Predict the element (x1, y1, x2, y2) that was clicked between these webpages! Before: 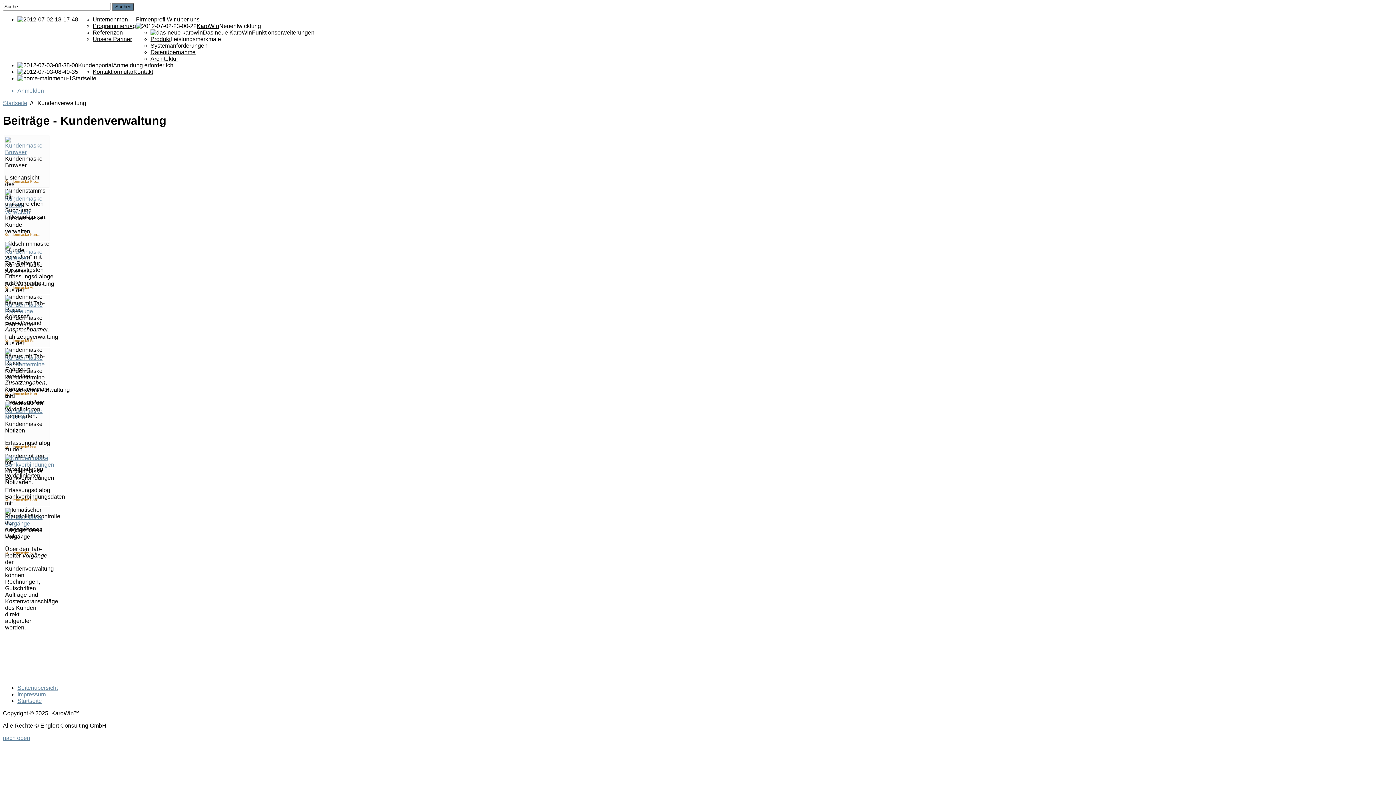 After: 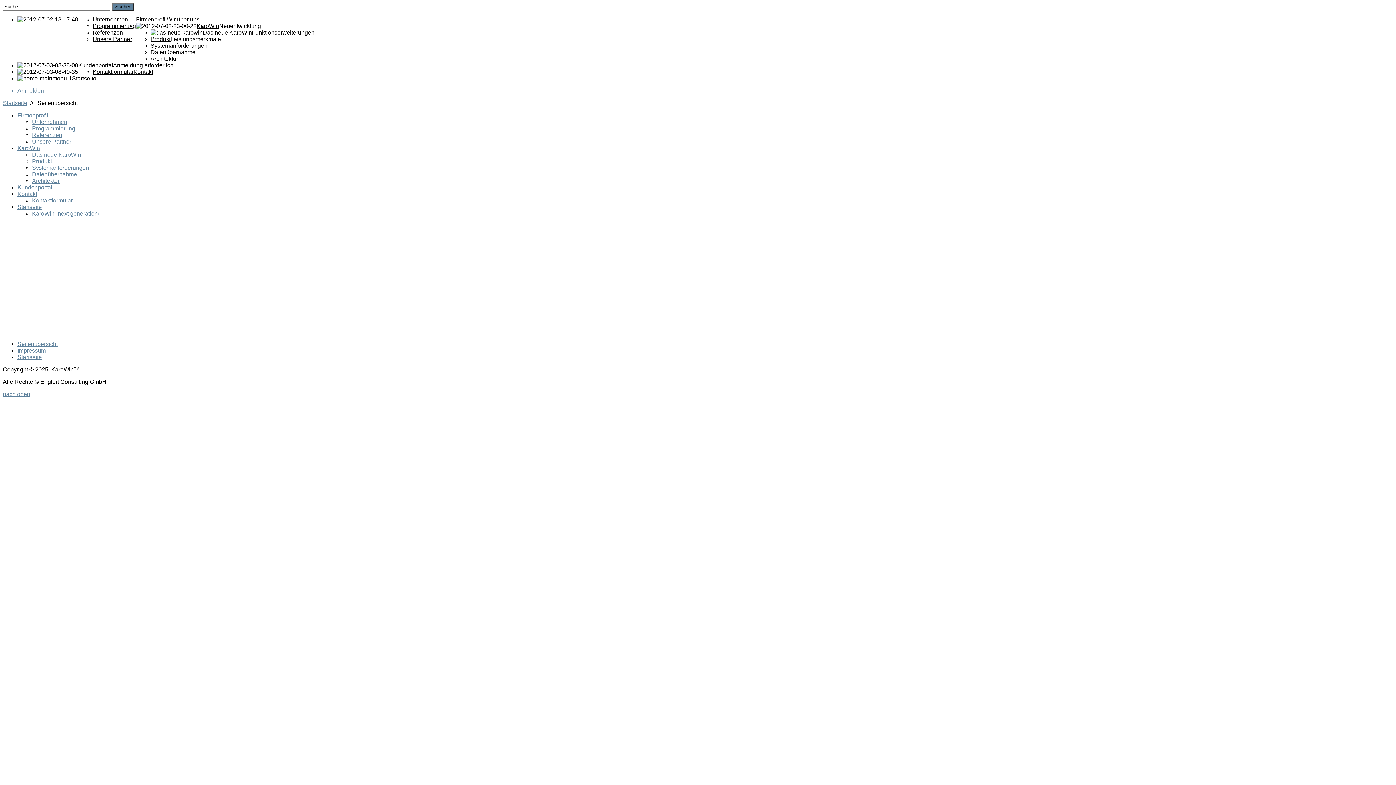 Action: label: Seitenübersicht bbox: (17, 685, 57, 691)